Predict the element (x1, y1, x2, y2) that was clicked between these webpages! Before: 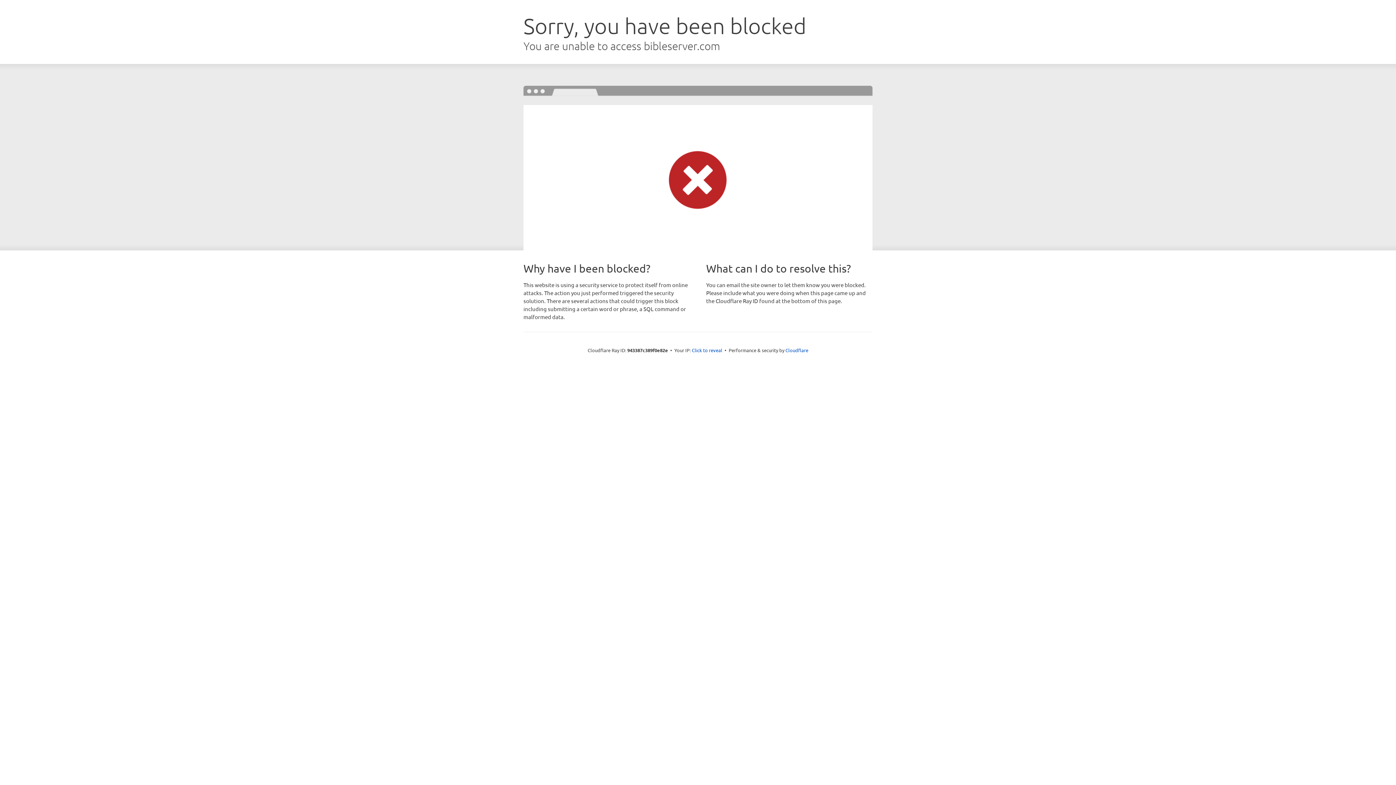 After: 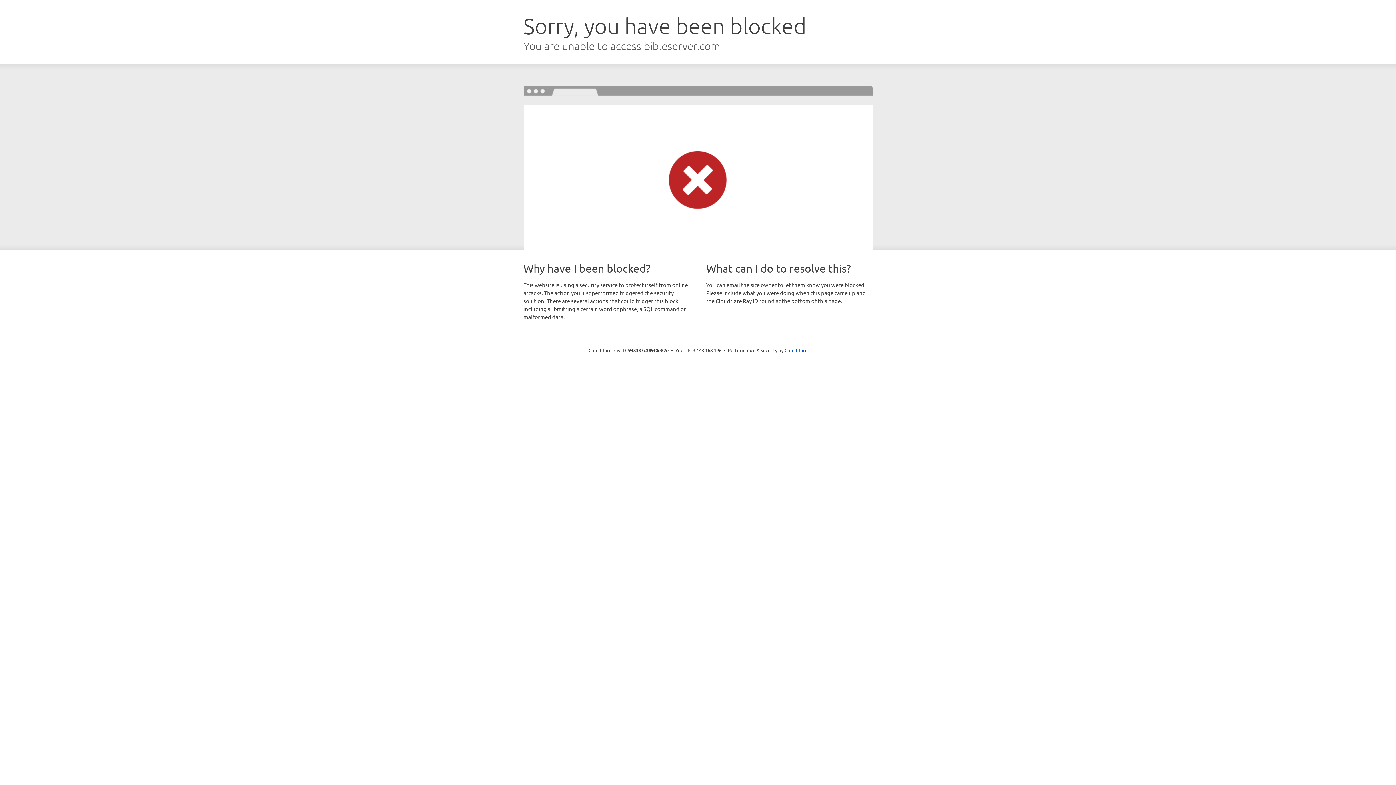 Action: label: Click to reveal bbox: (692, 346, 722, 353)